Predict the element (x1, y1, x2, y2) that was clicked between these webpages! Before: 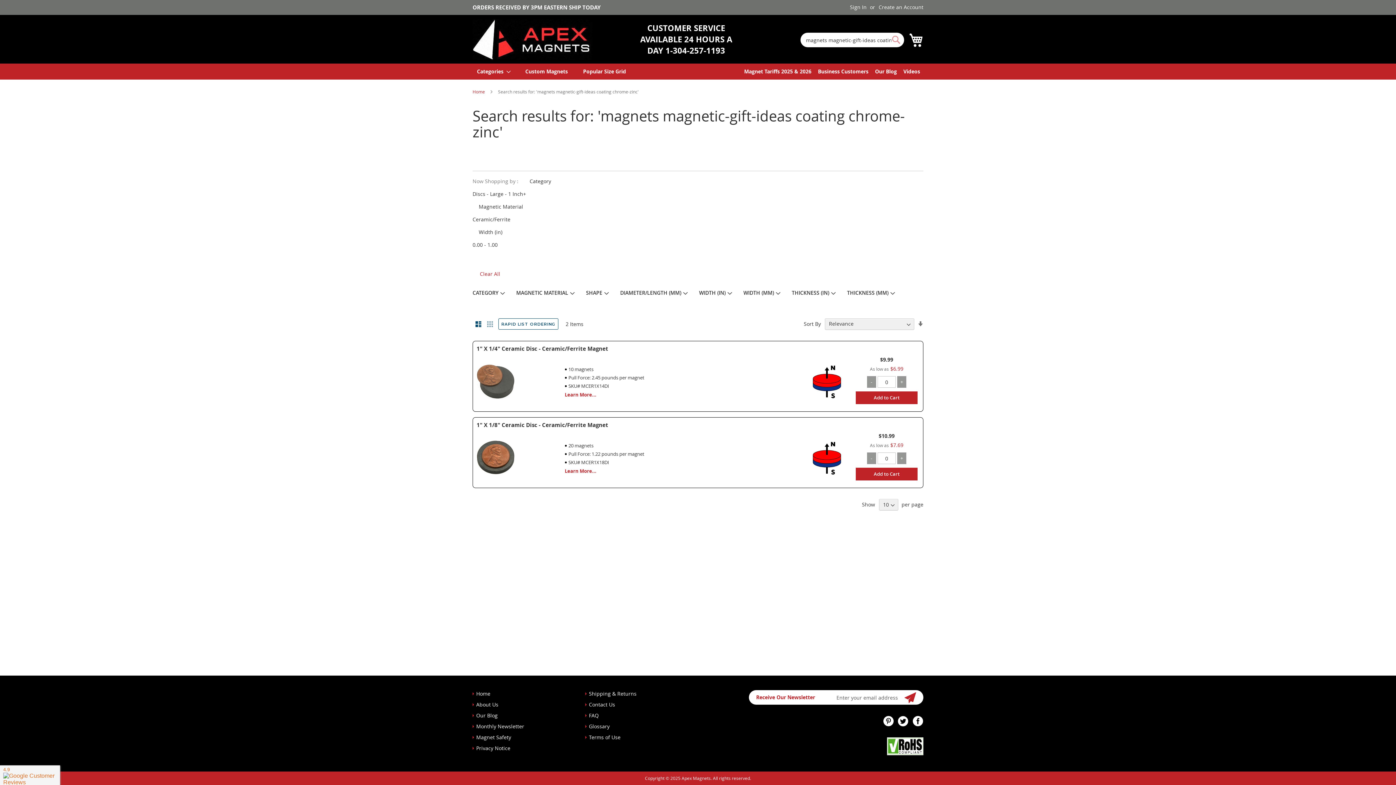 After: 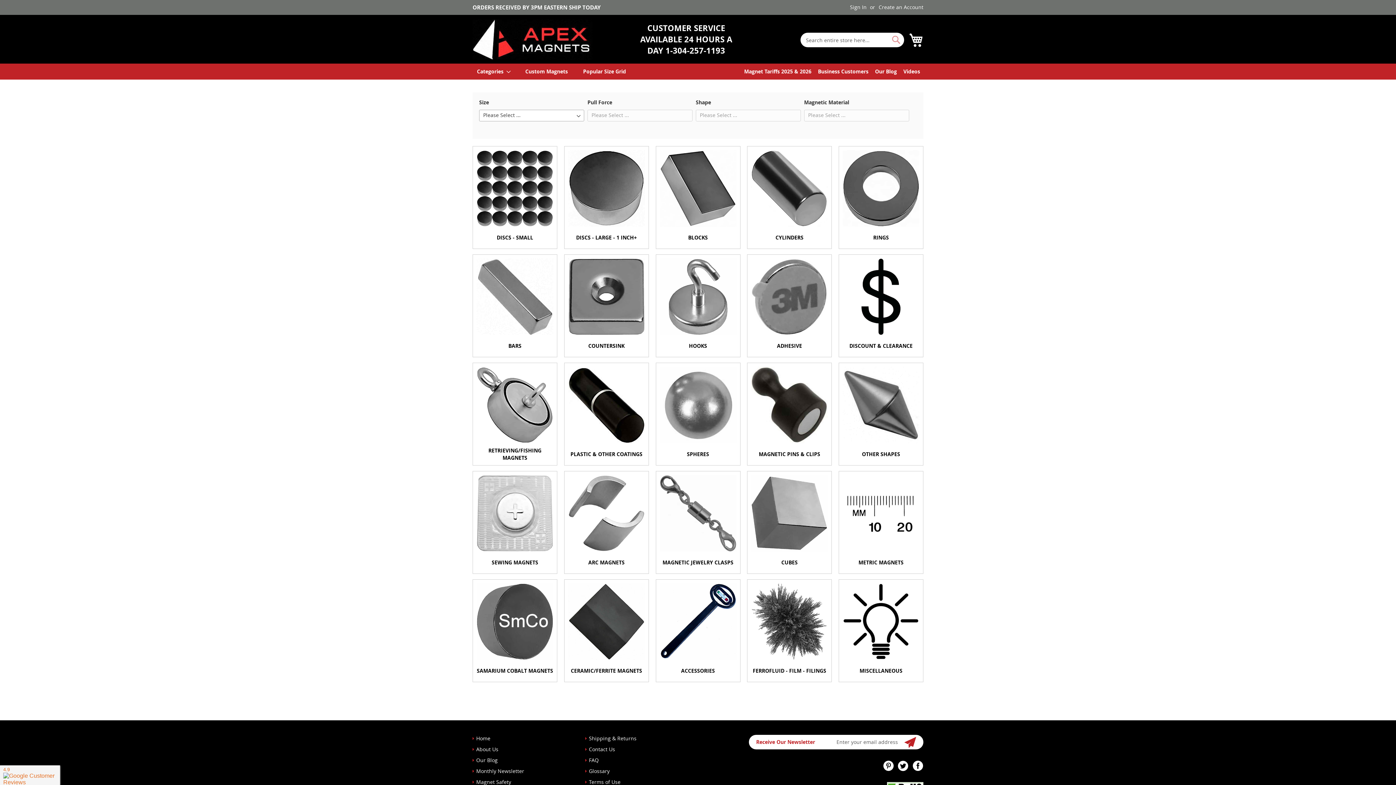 Action: label: Home  bbox: (472, 88, 486, 94)